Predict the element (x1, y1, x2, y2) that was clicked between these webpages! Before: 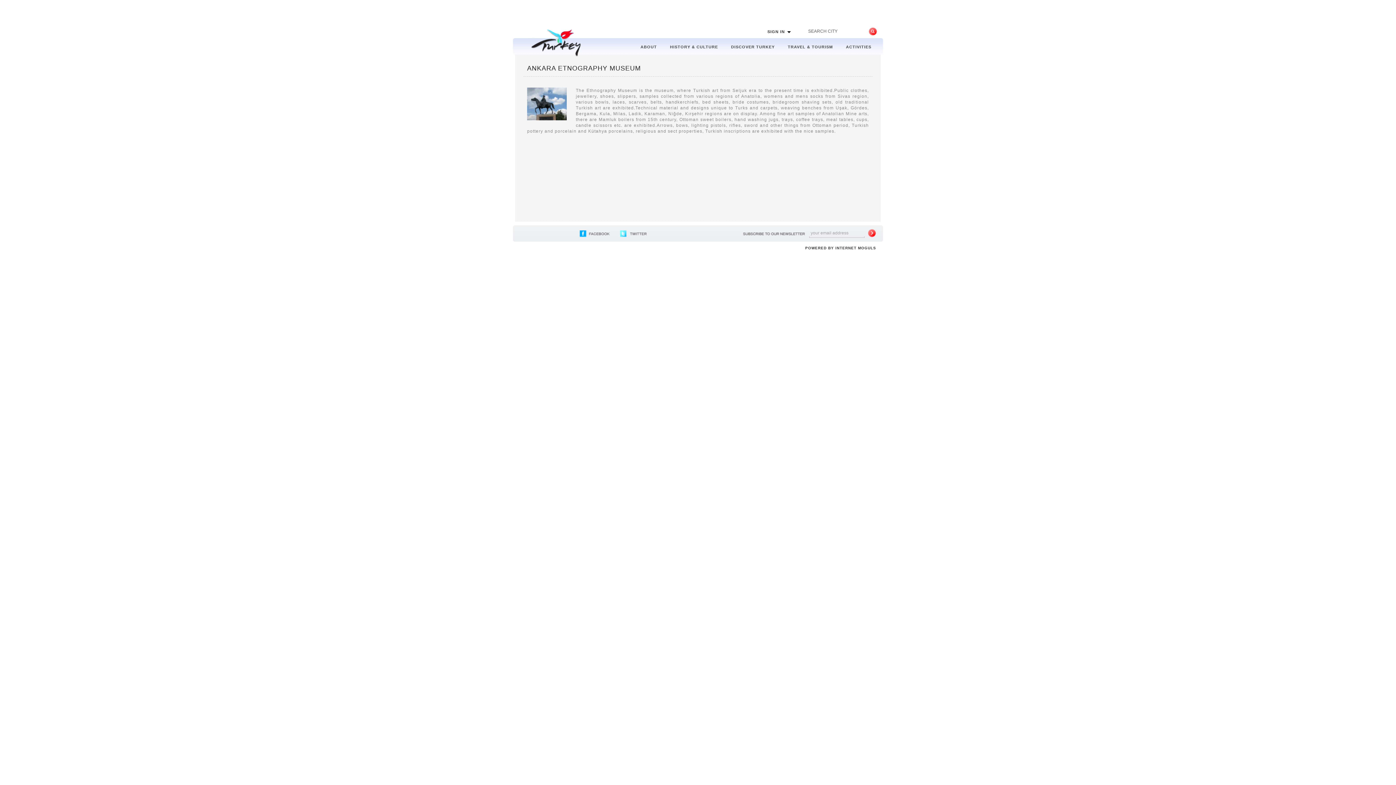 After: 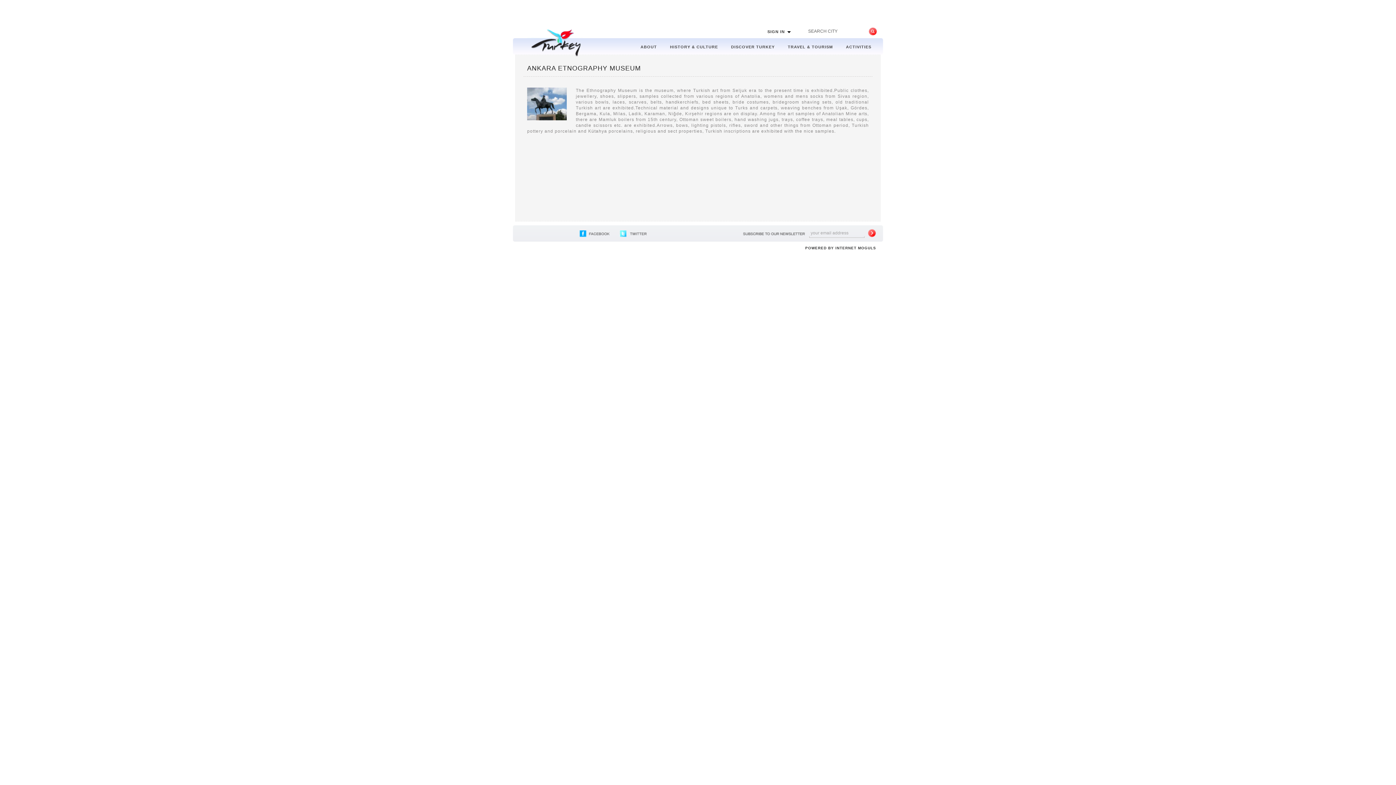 Action: bbox: (520, 229, 574, 238)